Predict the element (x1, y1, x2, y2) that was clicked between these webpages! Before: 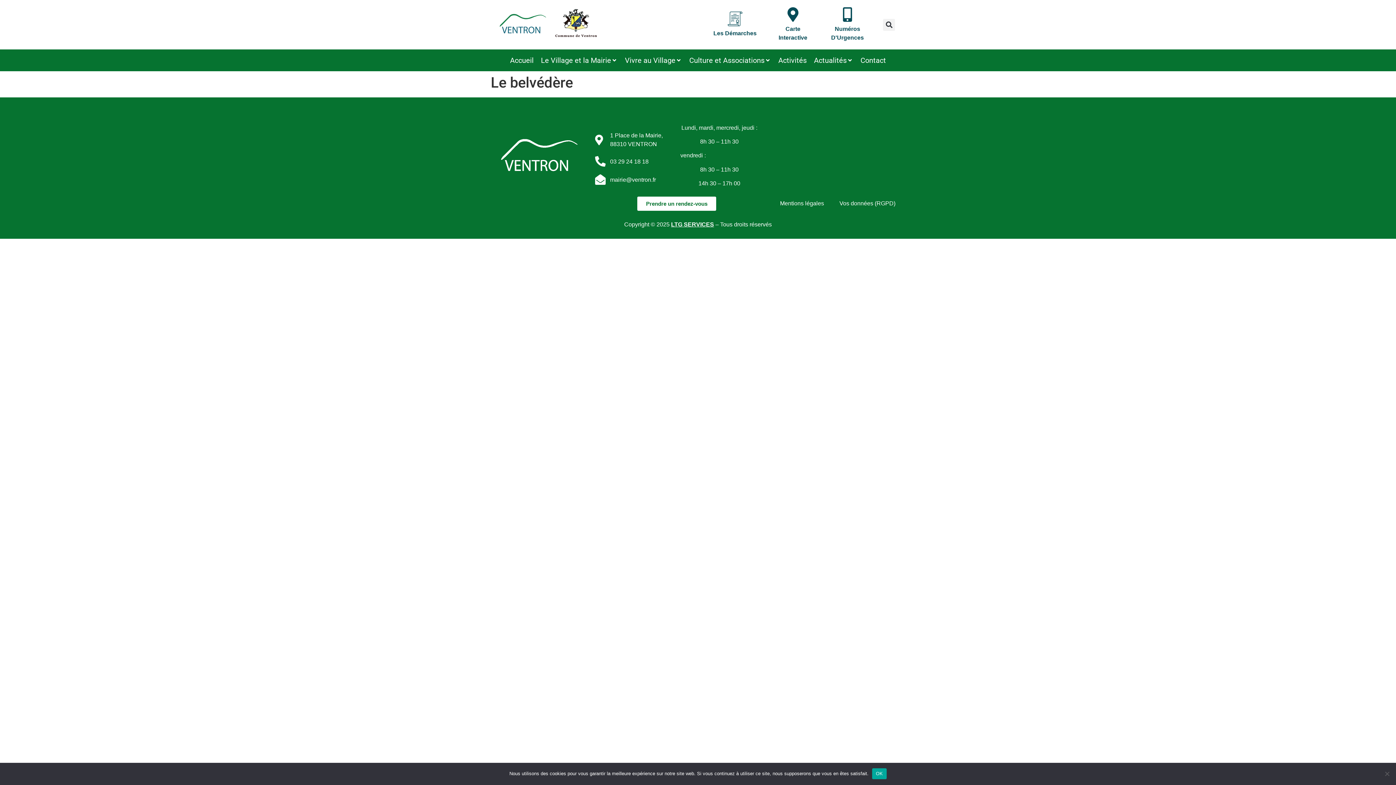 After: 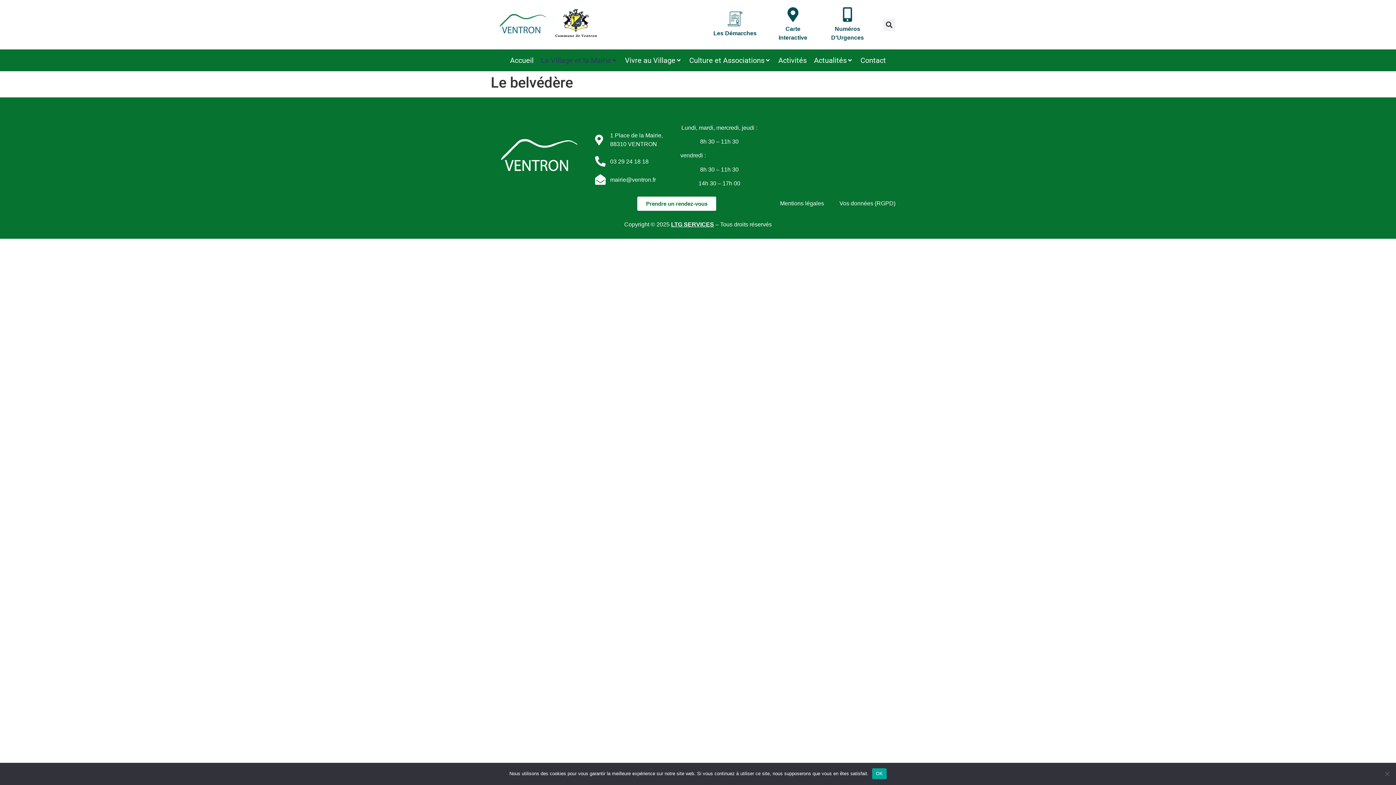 Action: bbox: (541, 54, 611, 65) label: Le Village et la Mairie